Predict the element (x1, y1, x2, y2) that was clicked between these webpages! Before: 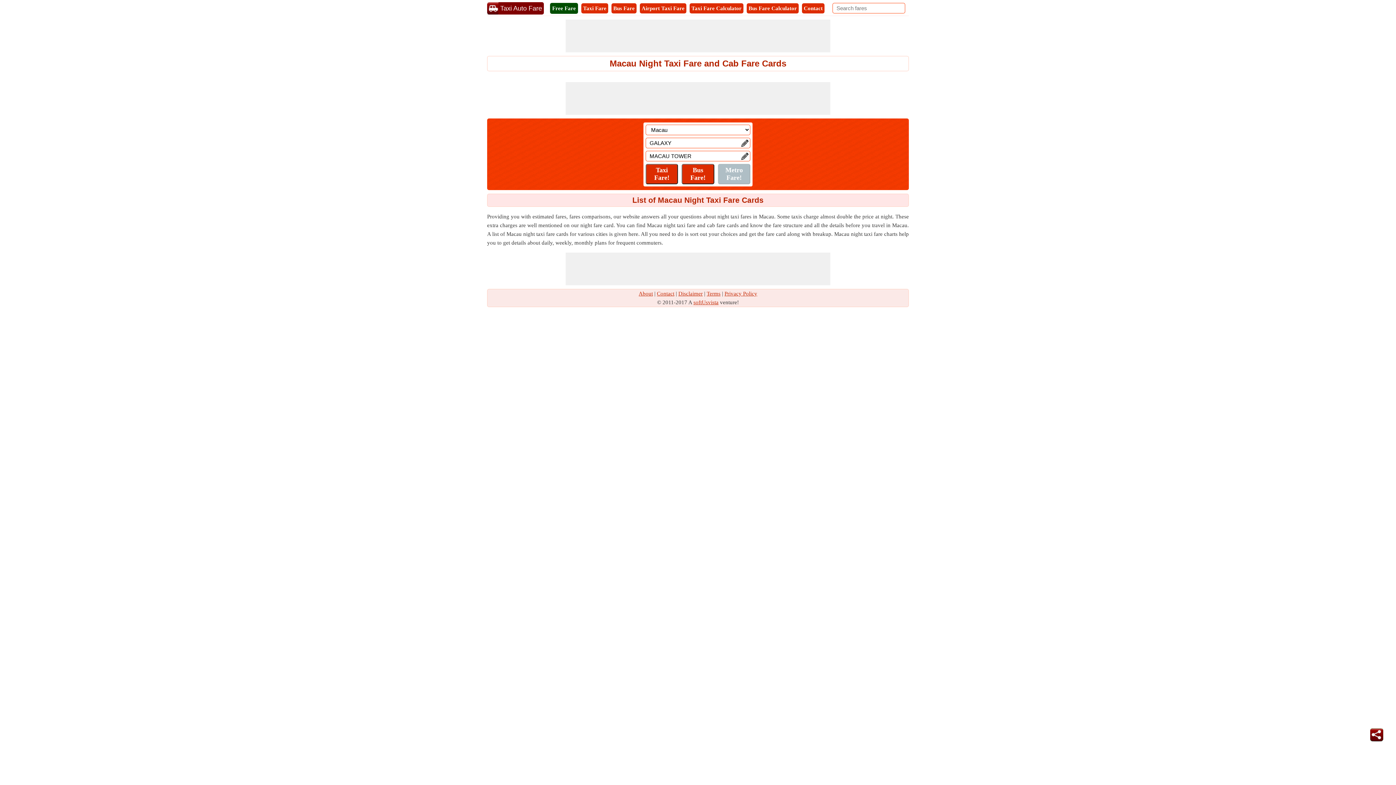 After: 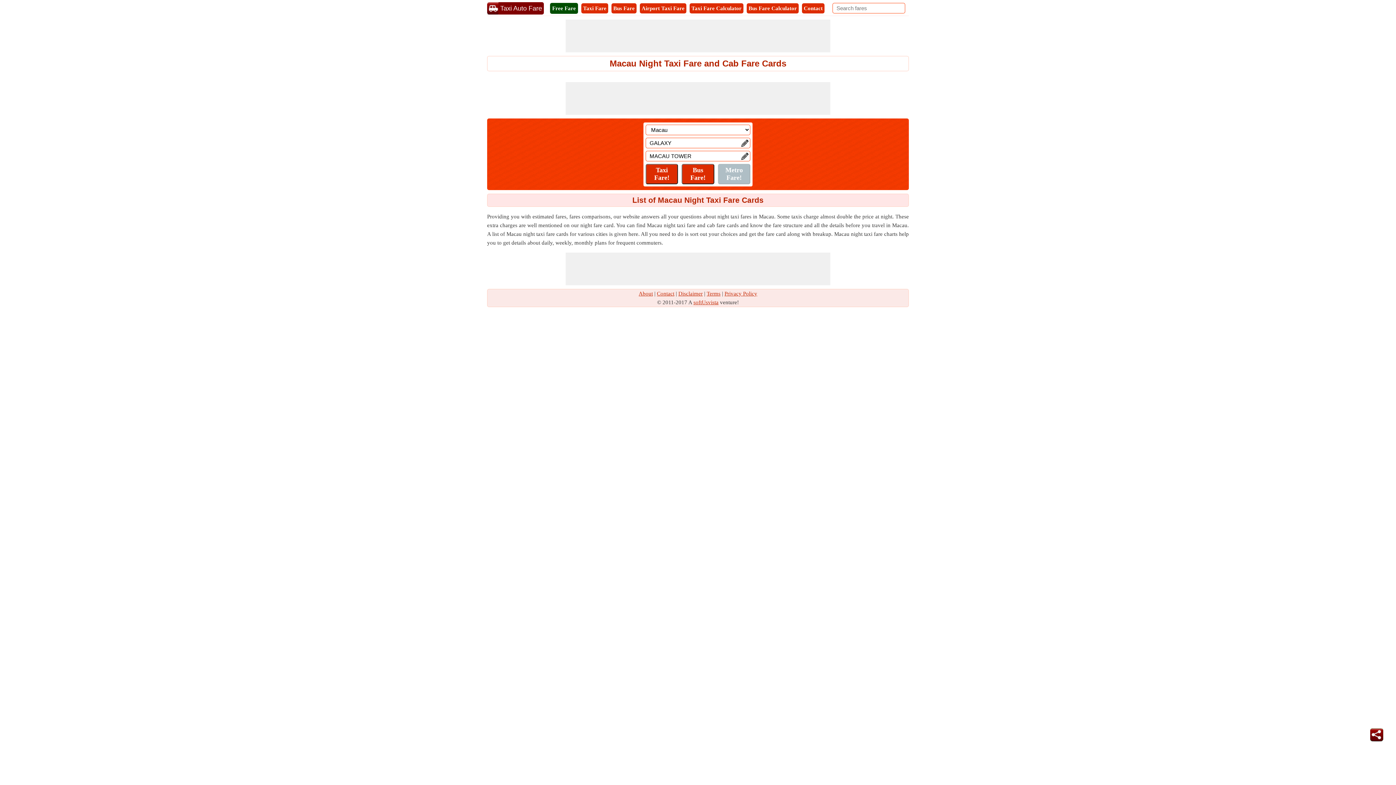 Action: label: softUsvista bbox: (693, 299, 718, 305)